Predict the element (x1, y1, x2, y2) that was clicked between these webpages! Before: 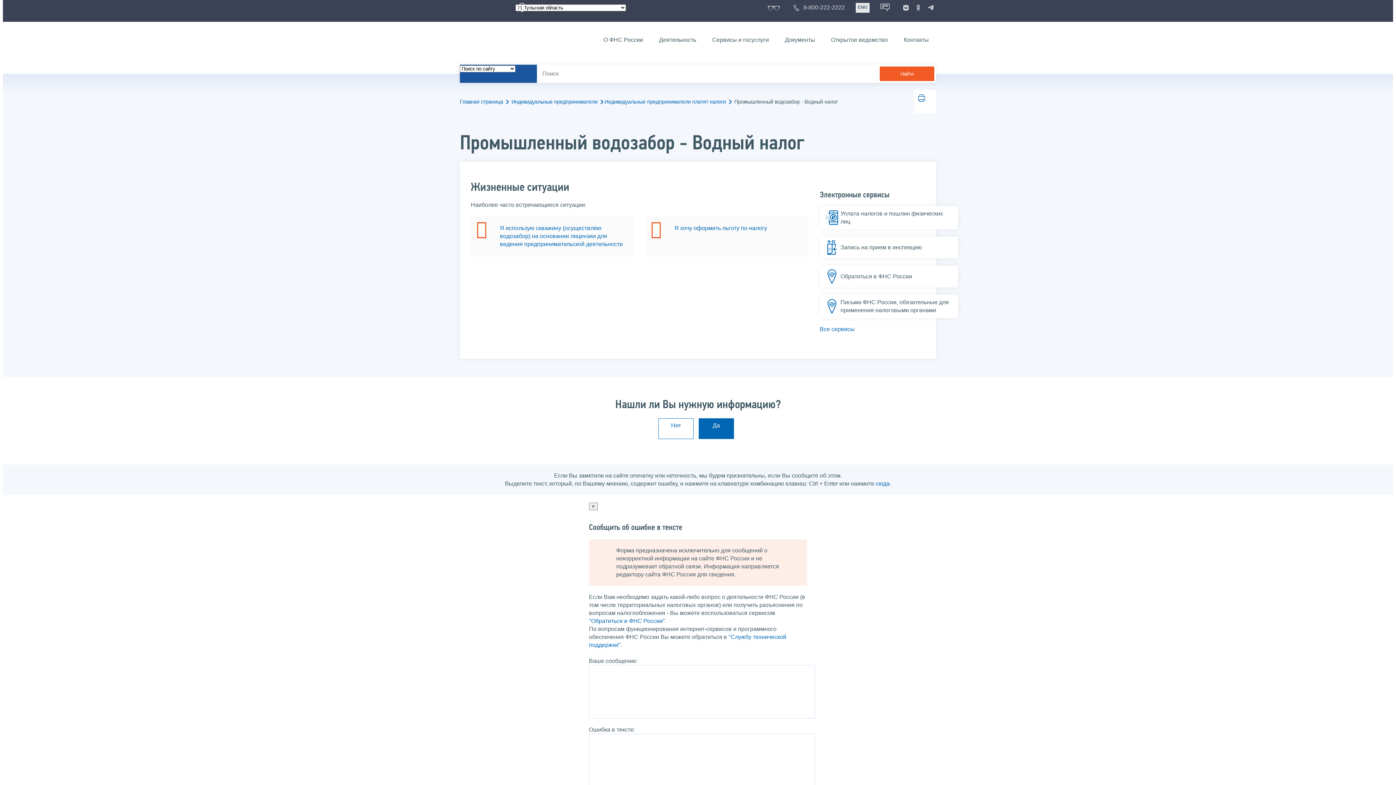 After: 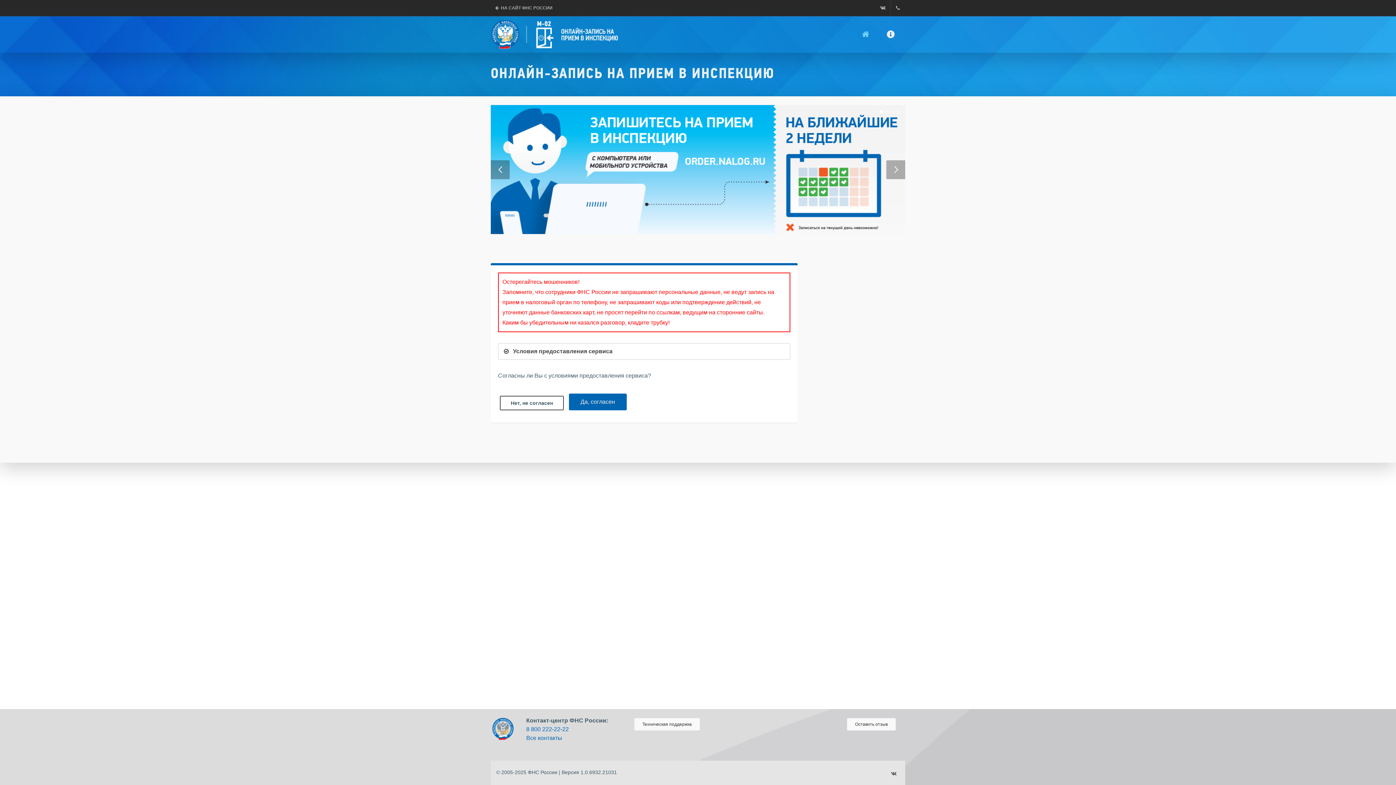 Action: label: Запись на прием в инспекцию bbox: (820, 236, 958, 258)